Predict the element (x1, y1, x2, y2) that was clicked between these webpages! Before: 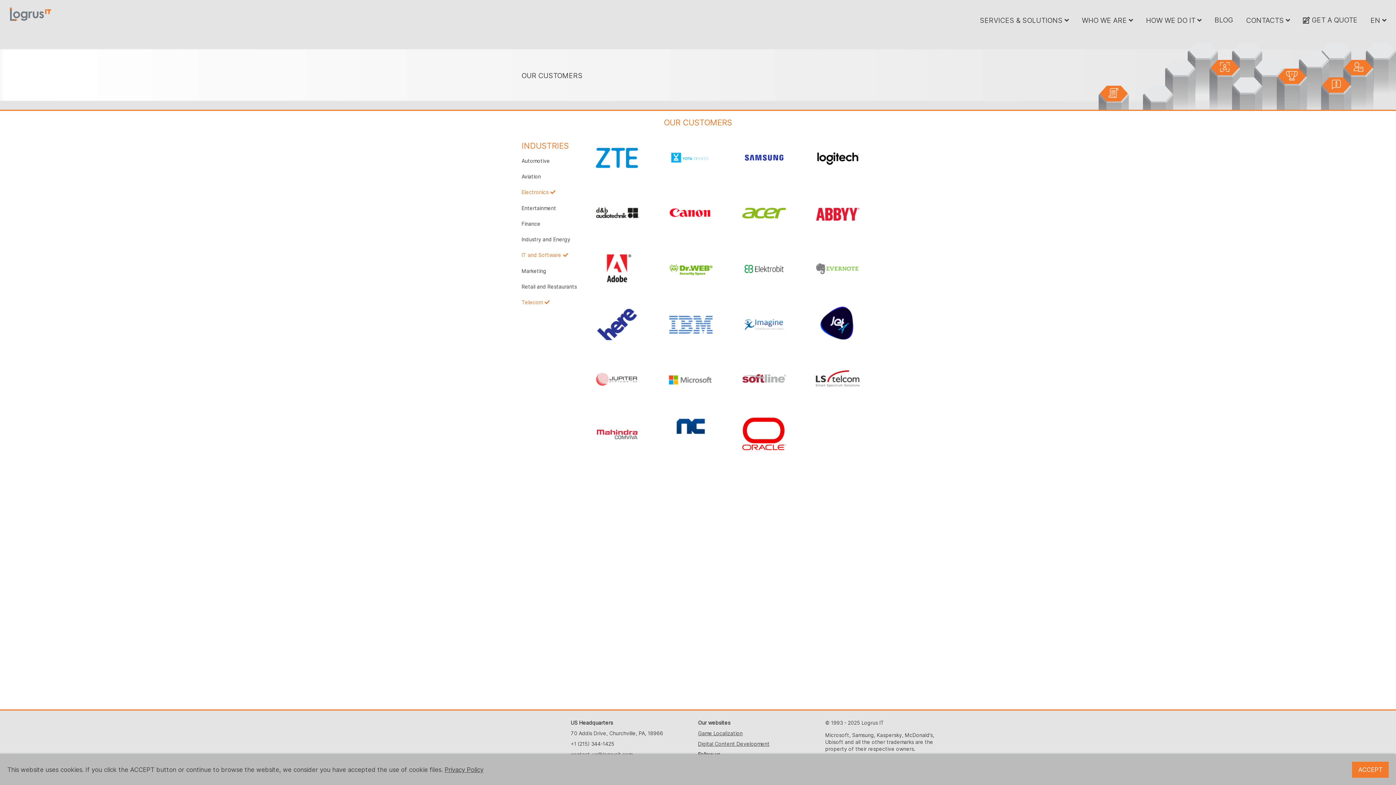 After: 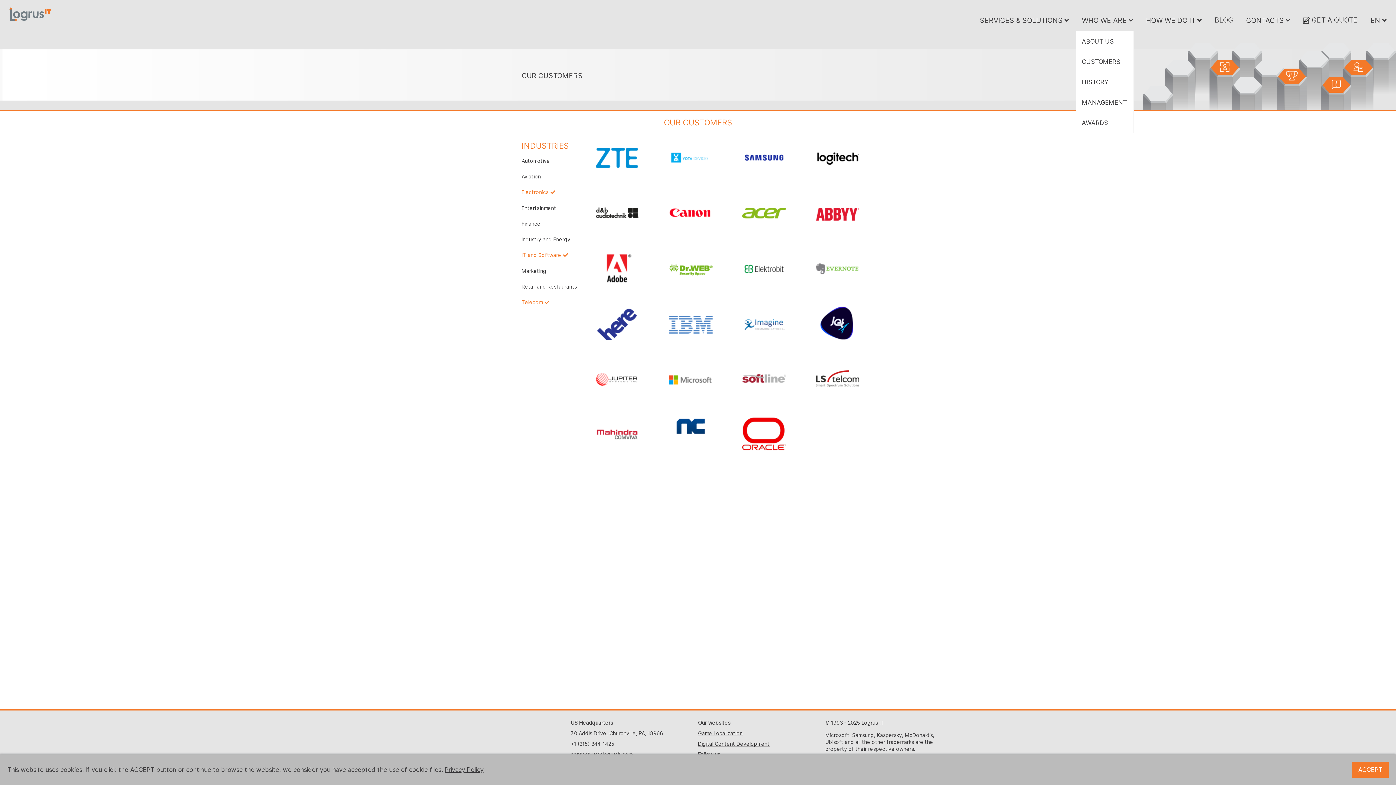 Action: label: WHO WE ARE  bbox: (1082, 10, 1133, 30)